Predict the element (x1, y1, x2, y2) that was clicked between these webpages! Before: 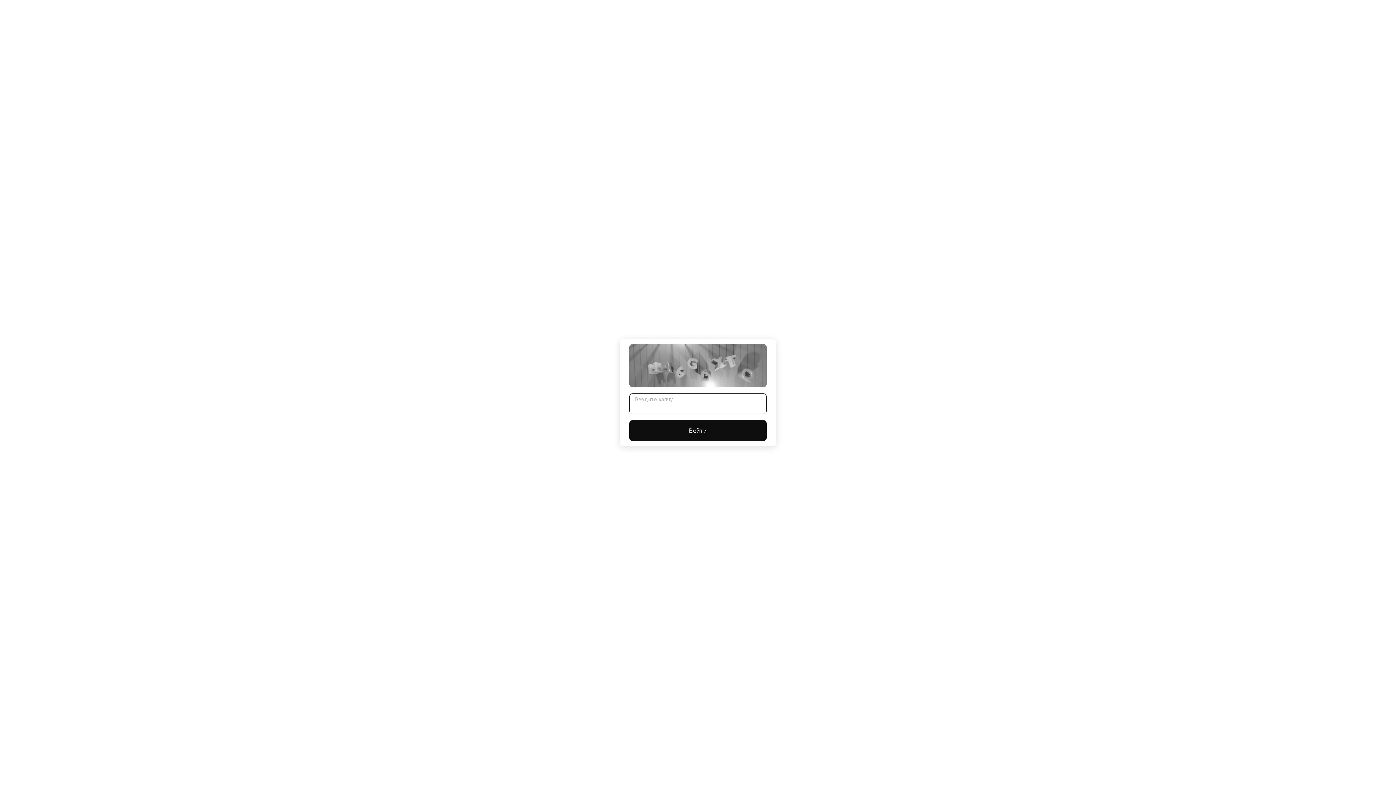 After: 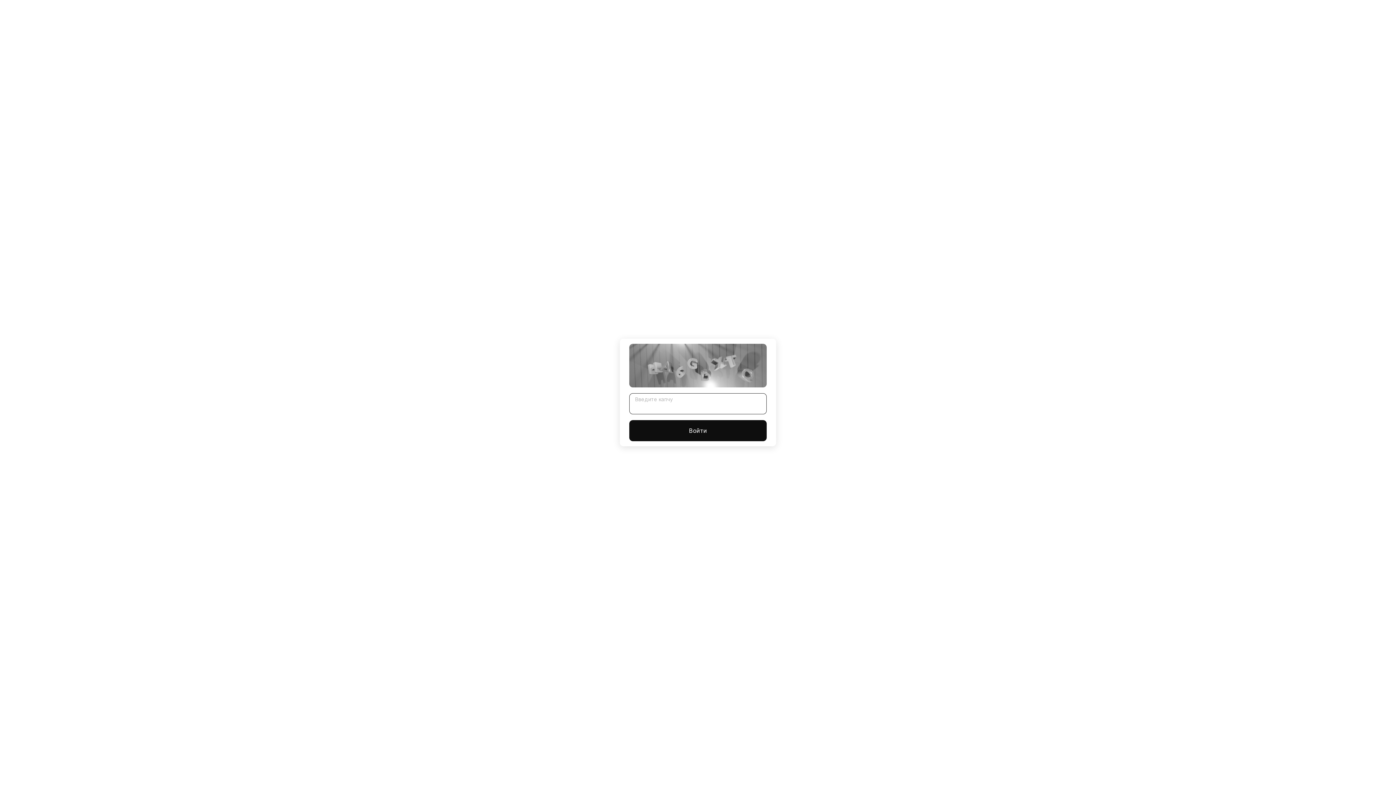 Action: bbox: (629, 420, 766, 441) label: Войти